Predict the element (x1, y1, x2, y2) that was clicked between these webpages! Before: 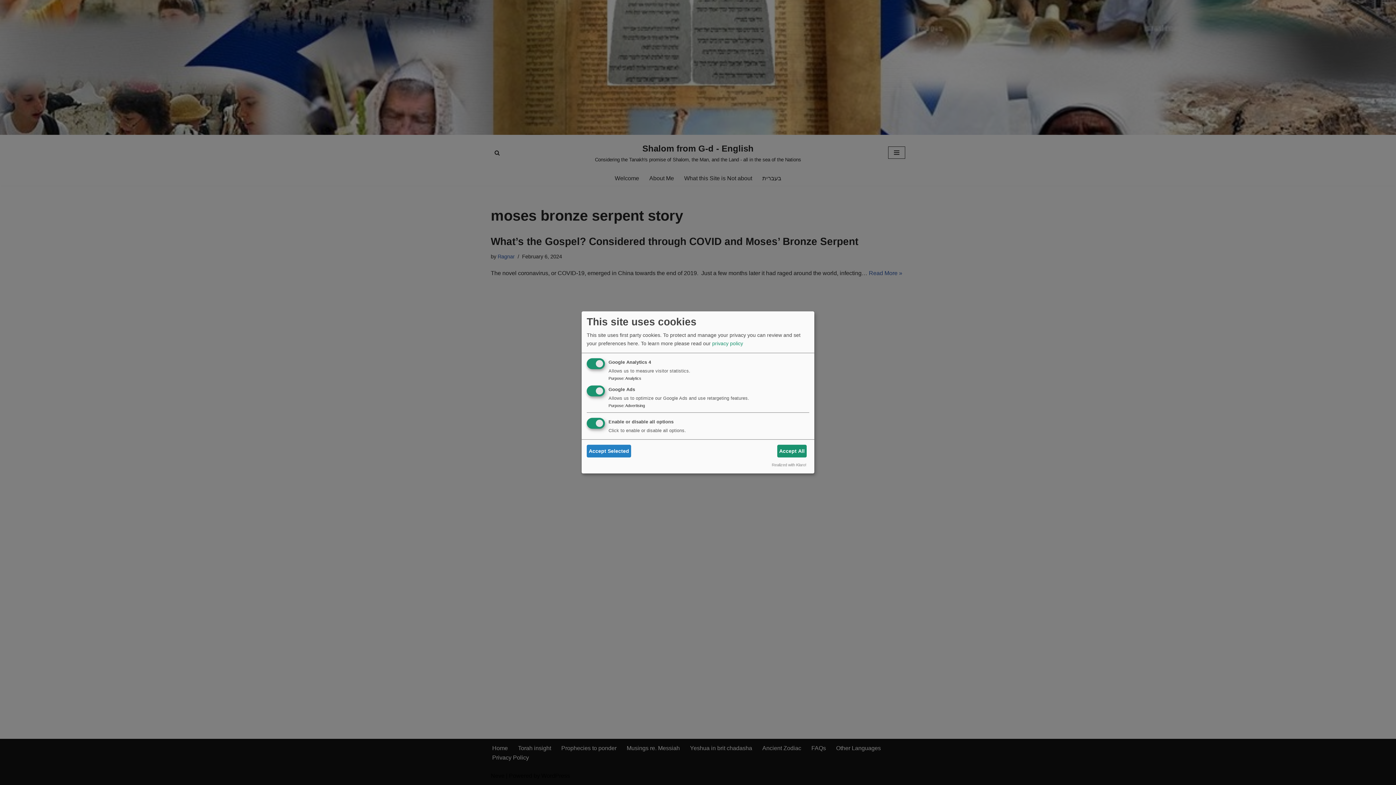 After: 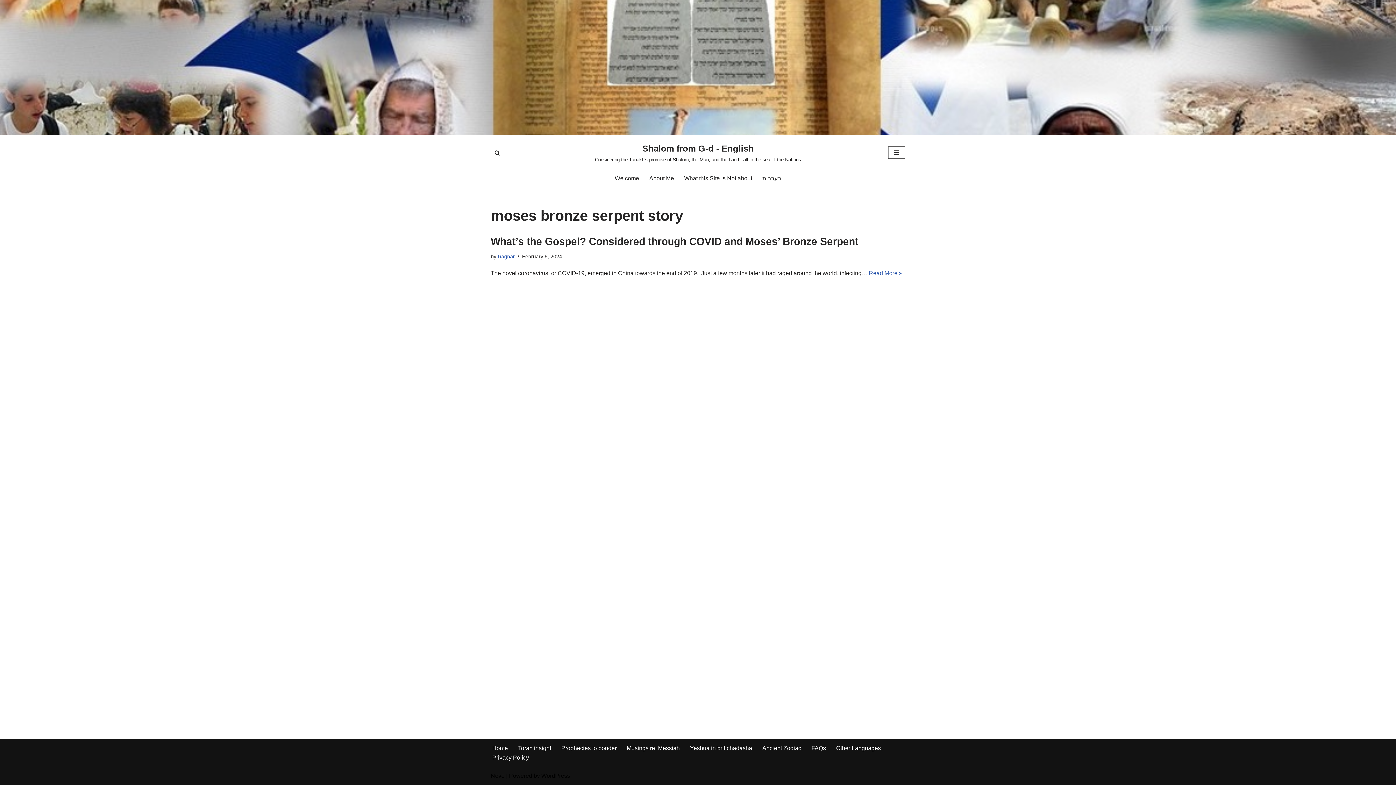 Action: label: Accept Selected bbox: (586, 445, 631, 457)